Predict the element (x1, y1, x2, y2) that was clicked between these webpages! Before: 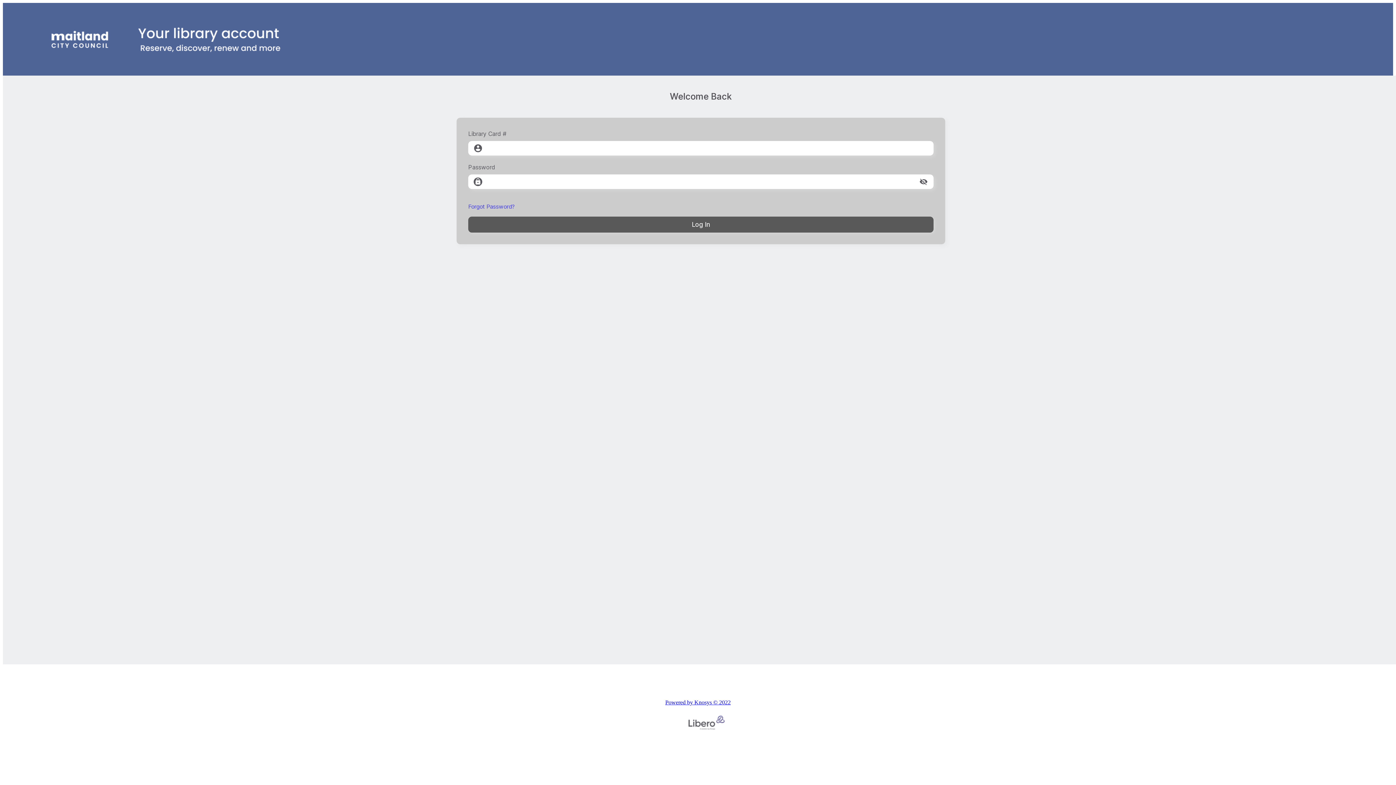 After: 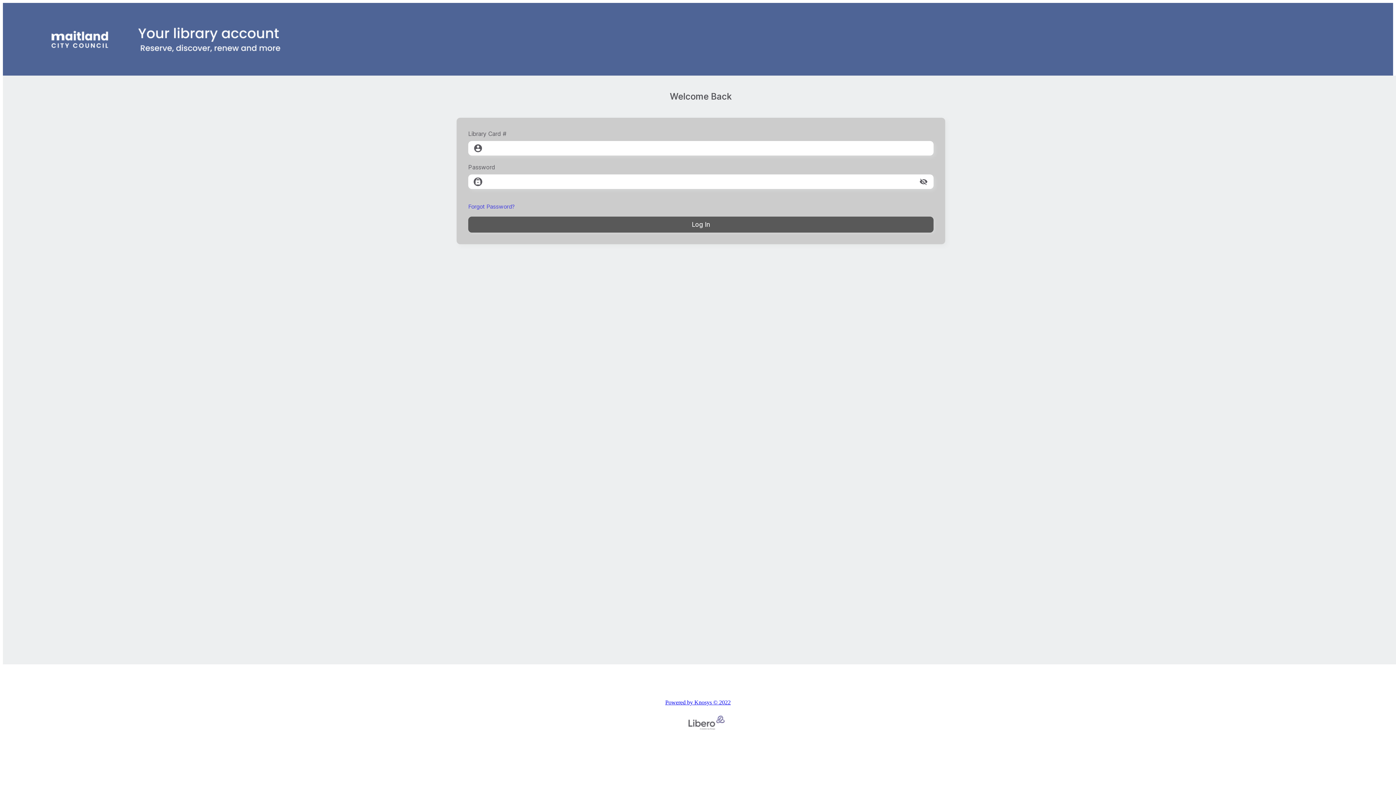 Action: bbox: (659, 693, 736, 737) label: Powered by Knosys © 2022